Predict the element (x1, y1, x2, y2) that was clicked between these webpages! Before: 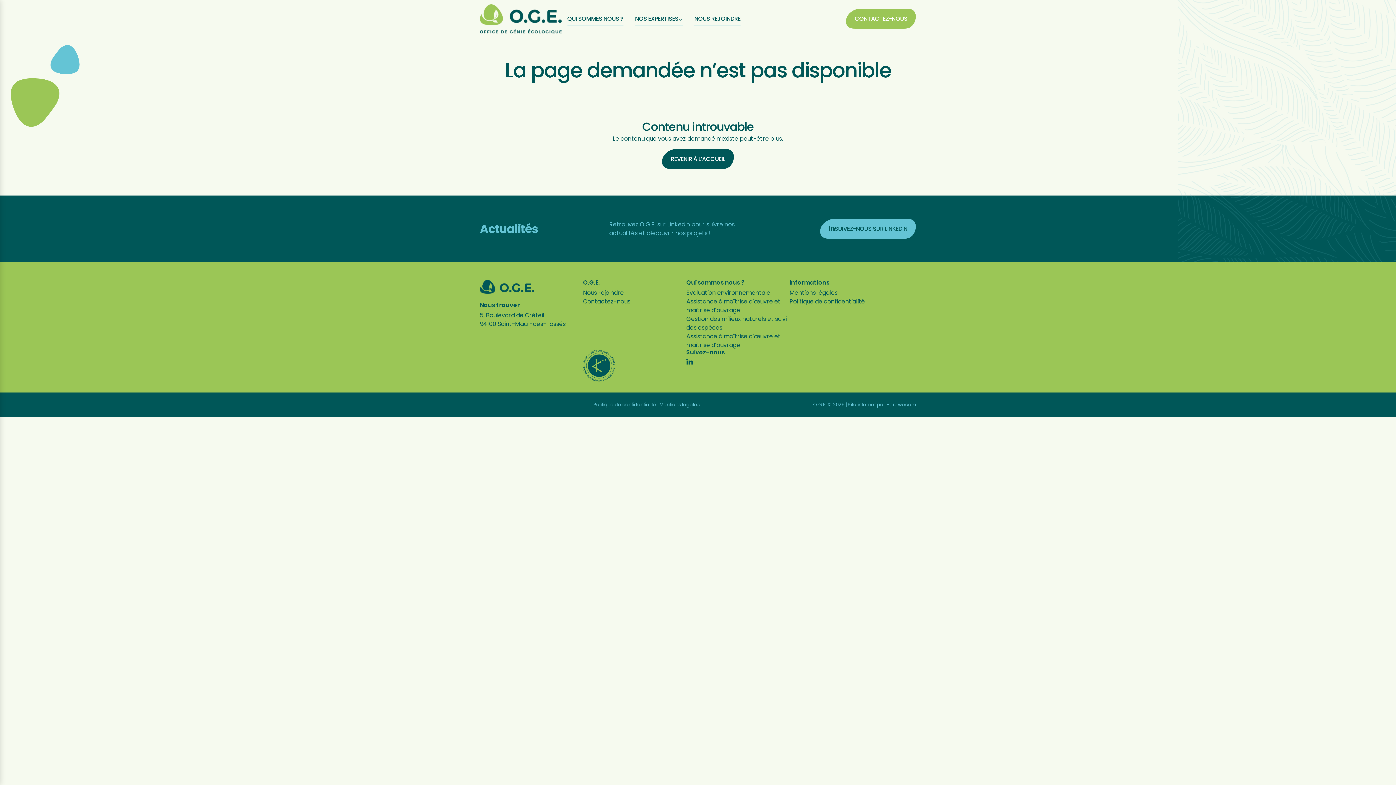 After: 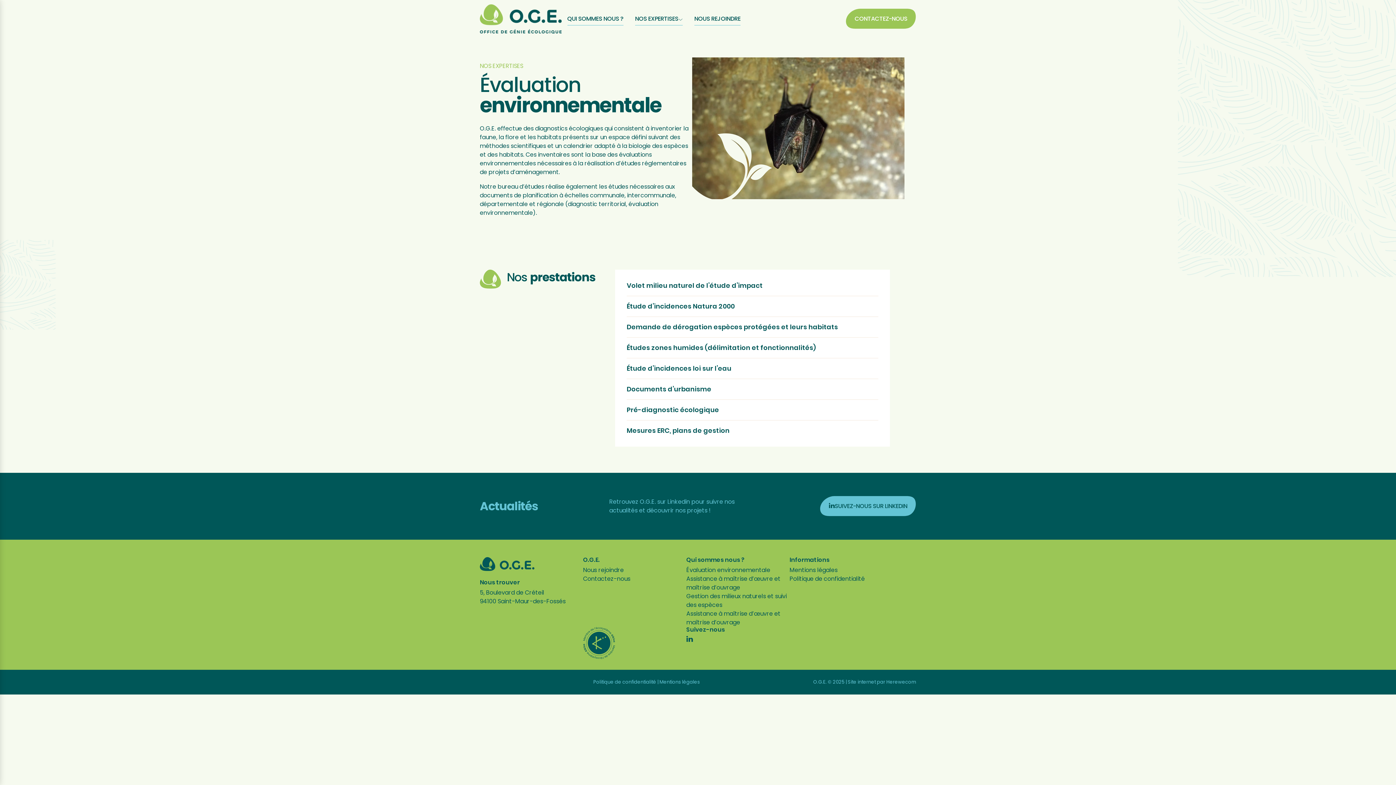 Action: label: Évaluation environnementale bbox: (686, 288, 770, 297)